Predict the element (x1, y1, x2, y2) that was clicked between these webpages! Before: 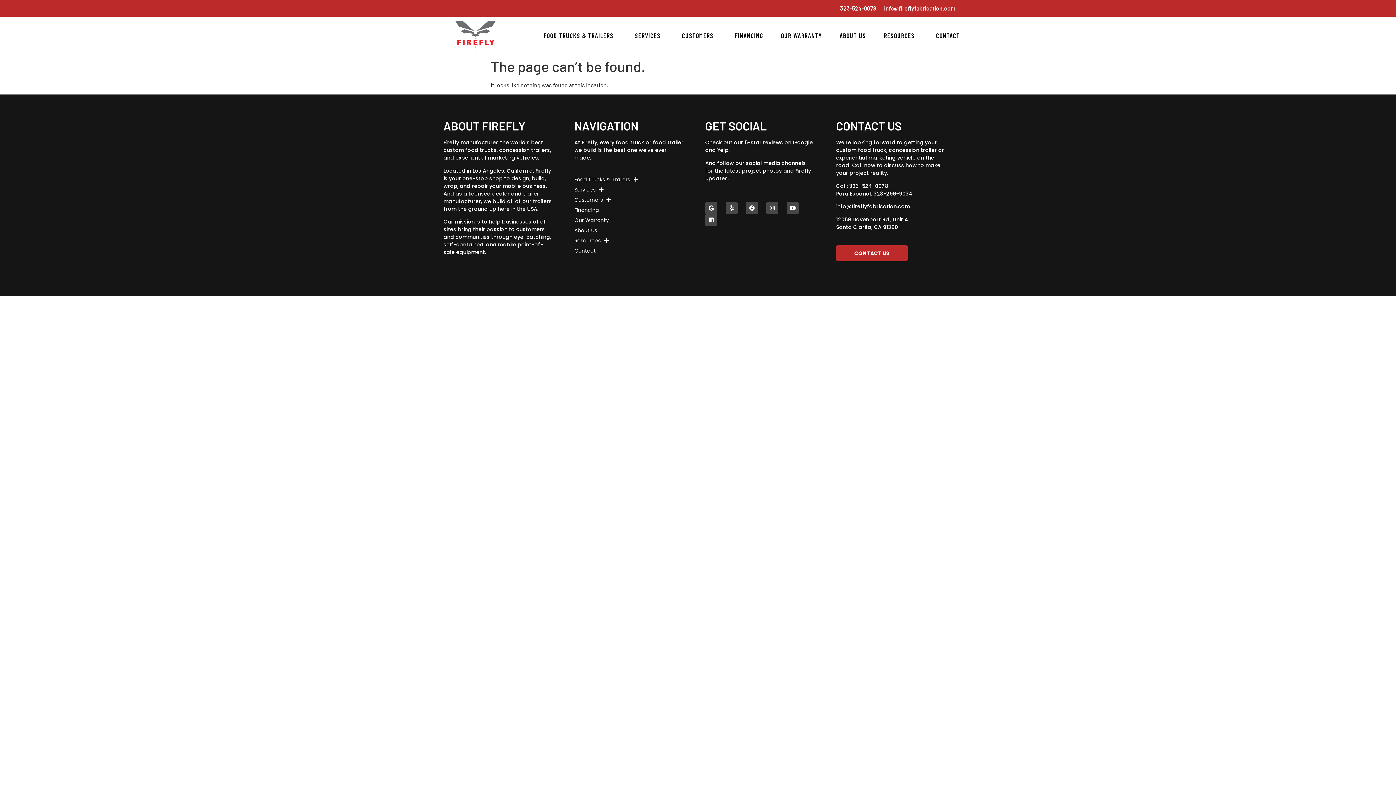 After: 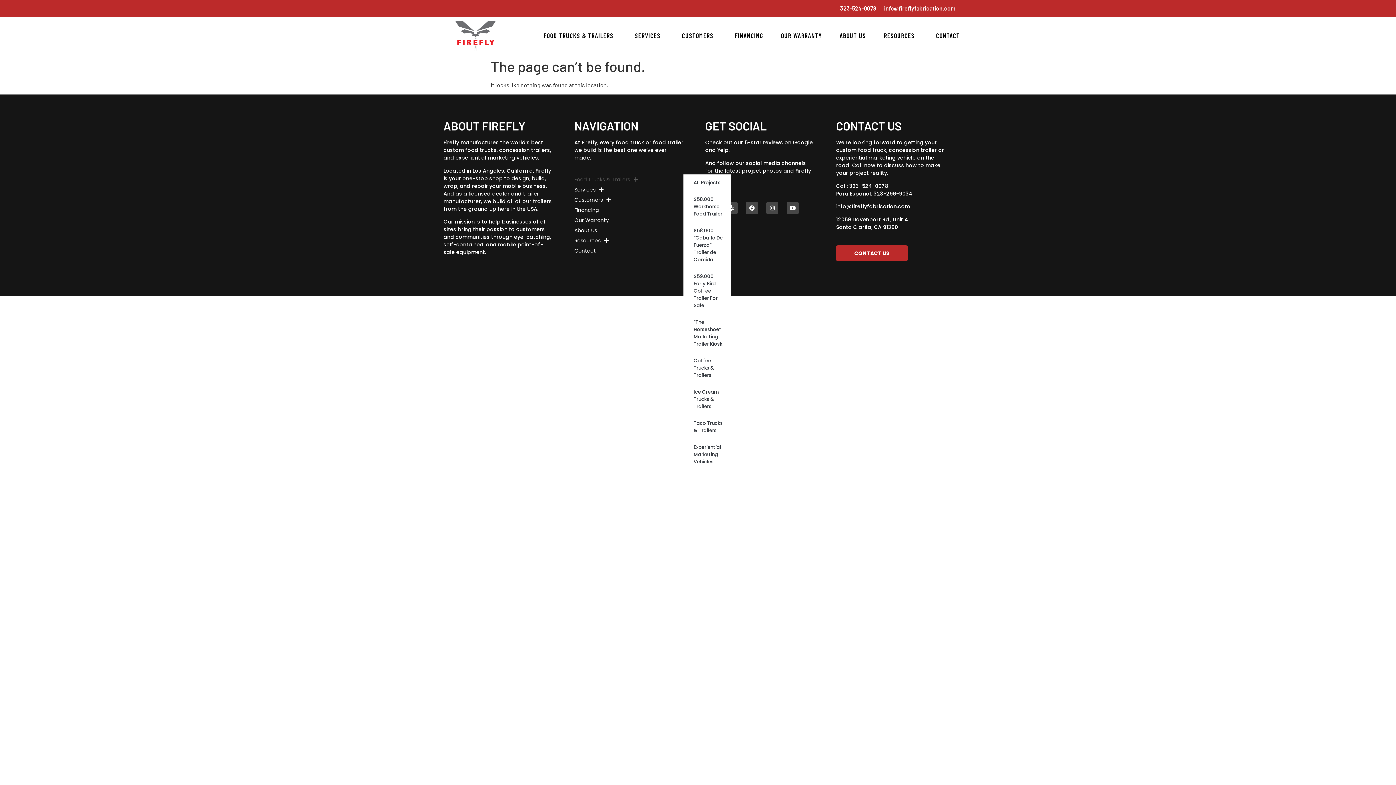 Action: bbox: (574, 174, 683, 184) label: Food Trucks & Trailers